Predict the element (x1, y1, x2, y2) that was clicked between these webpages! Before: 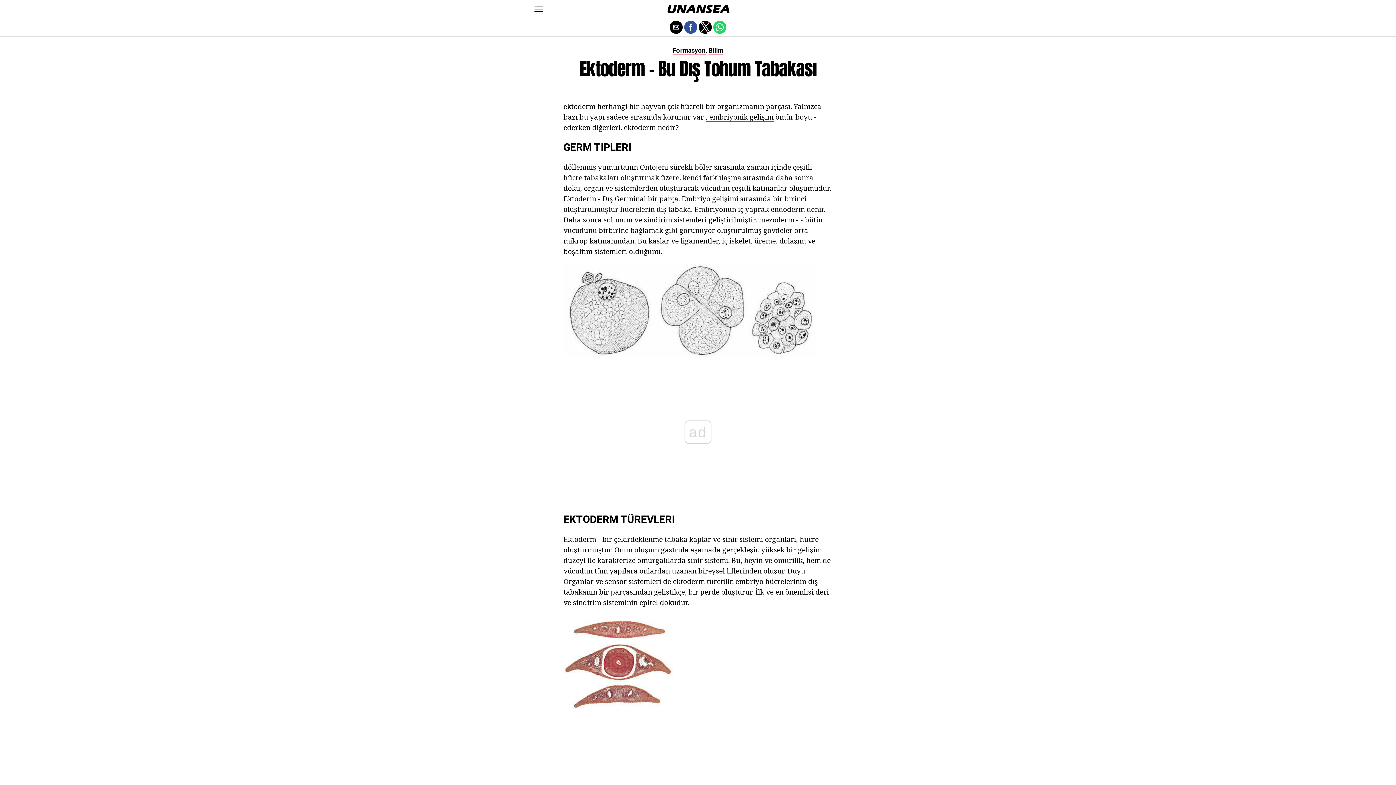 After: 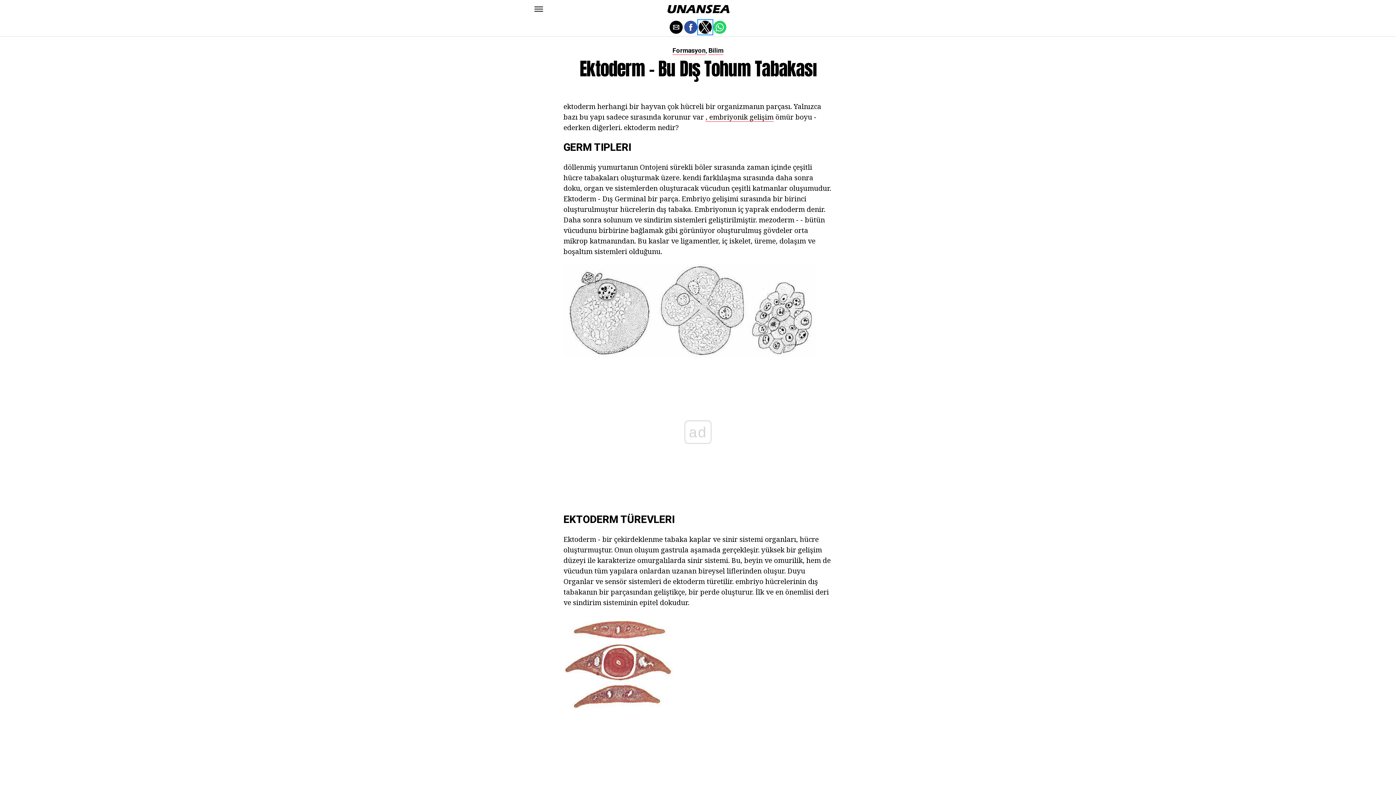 Action: bbox: (698, 20, 712, 33) label: Share by twitter